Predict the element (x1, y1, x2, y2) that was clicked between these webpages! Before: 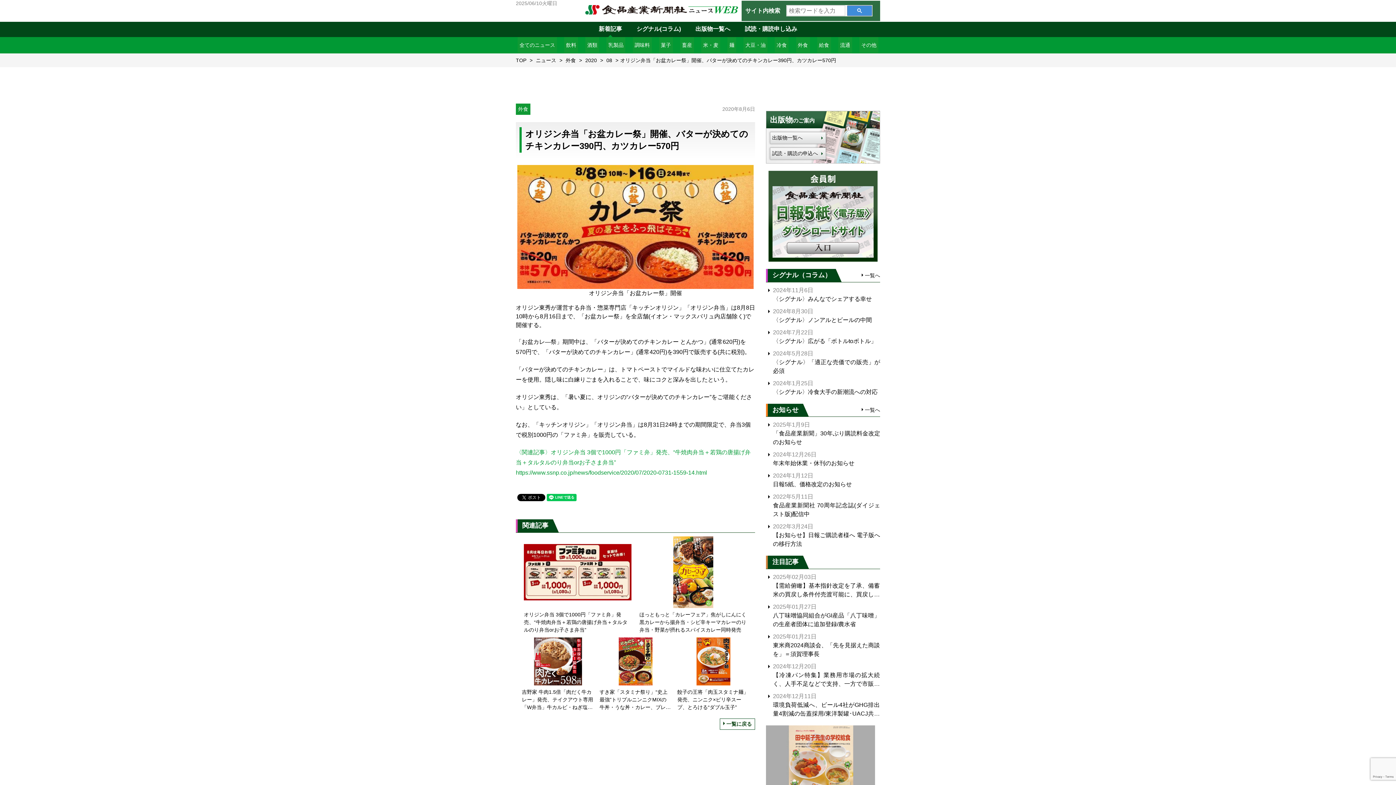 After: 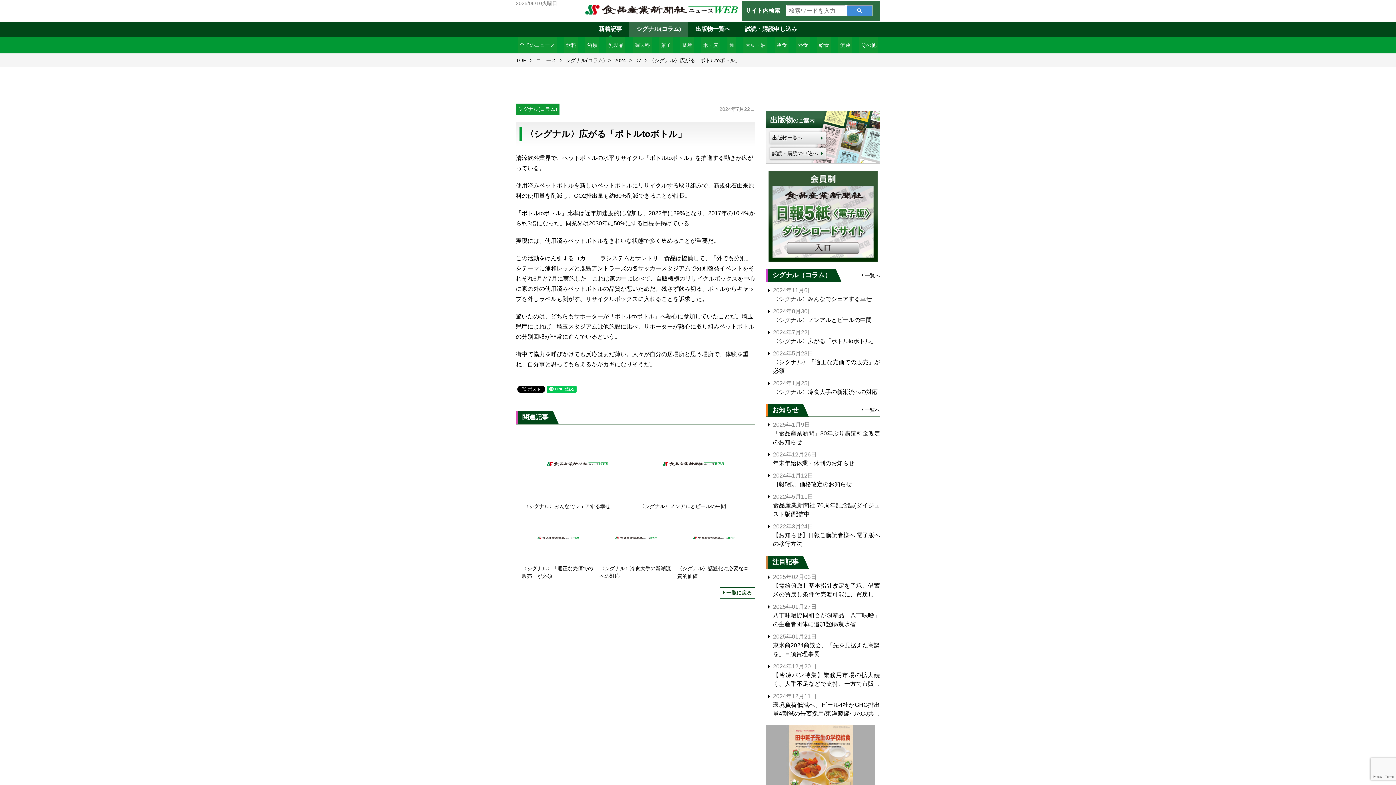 Action: label: 2024年7月22日
〈シグナル〉広がる「ボトルtoボトル」 bbox: (766, 328, 880, 345)